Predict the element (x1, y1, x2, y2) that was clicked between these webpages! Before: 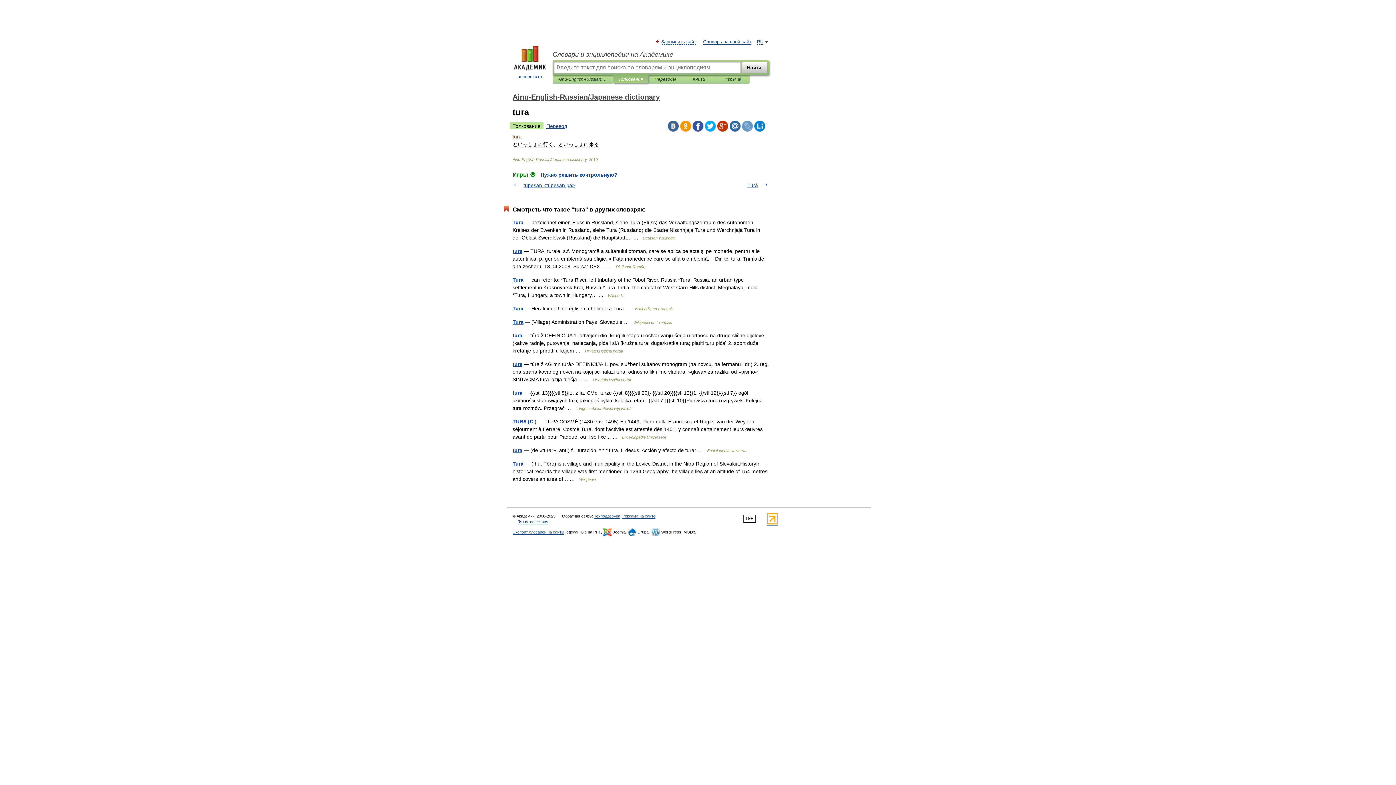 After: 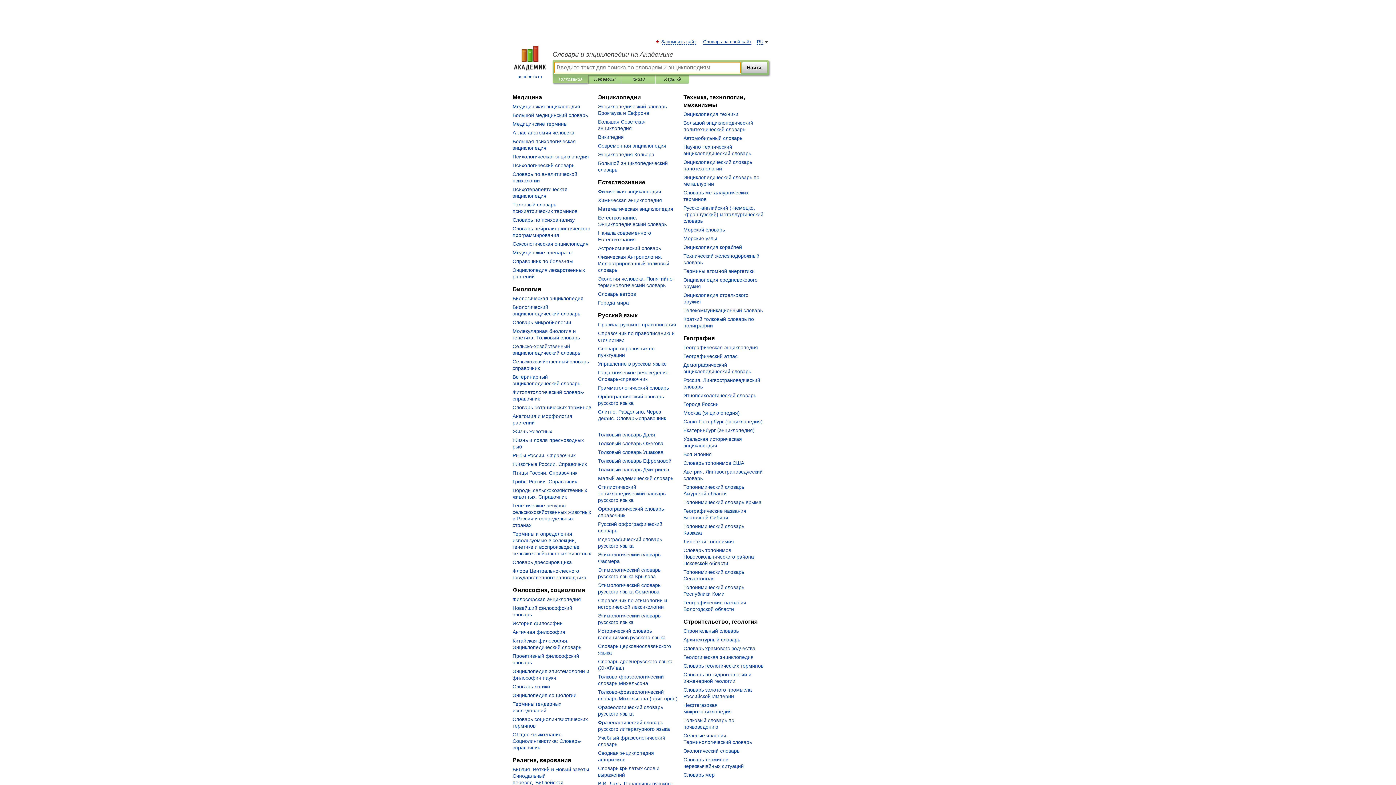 Action: label: 
academic.ru bbox: (507, 45, 552, 80)